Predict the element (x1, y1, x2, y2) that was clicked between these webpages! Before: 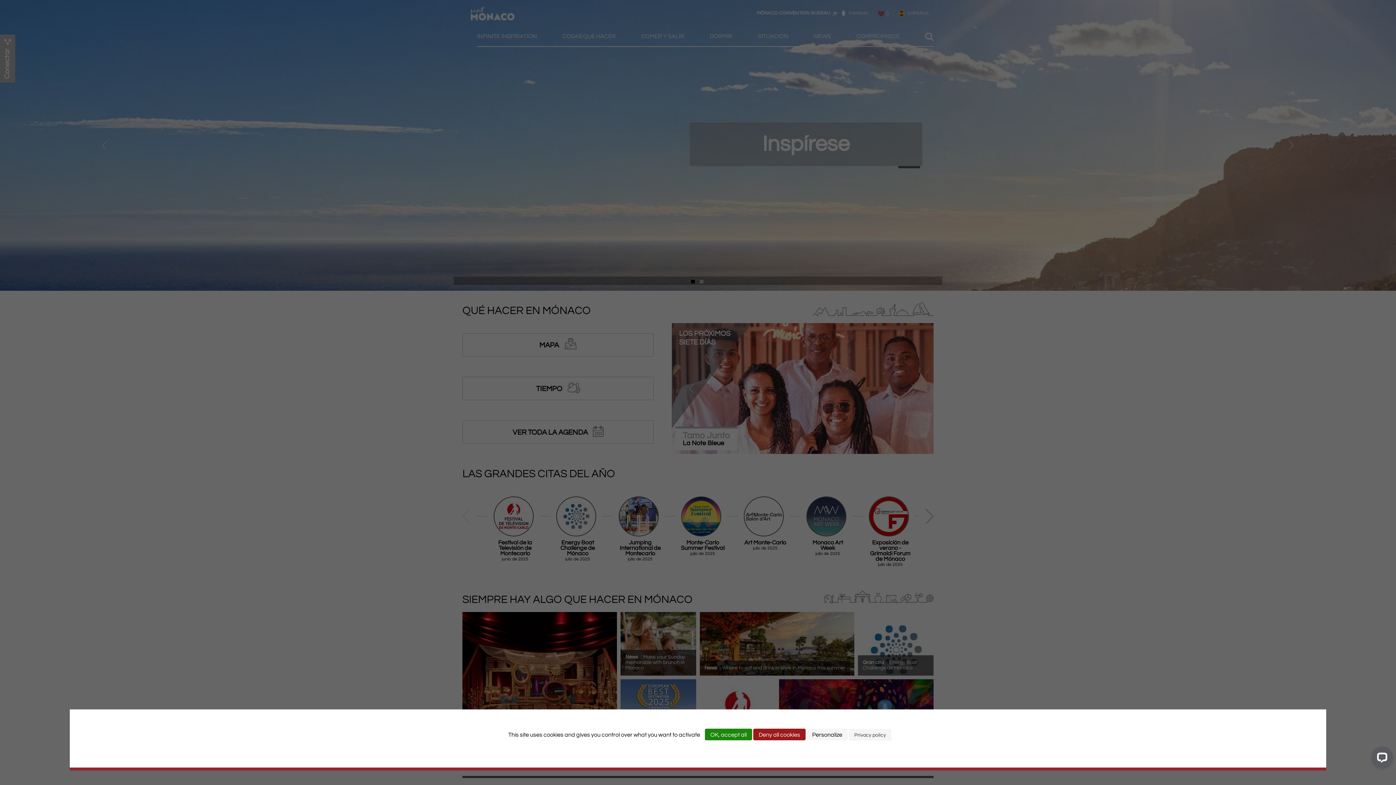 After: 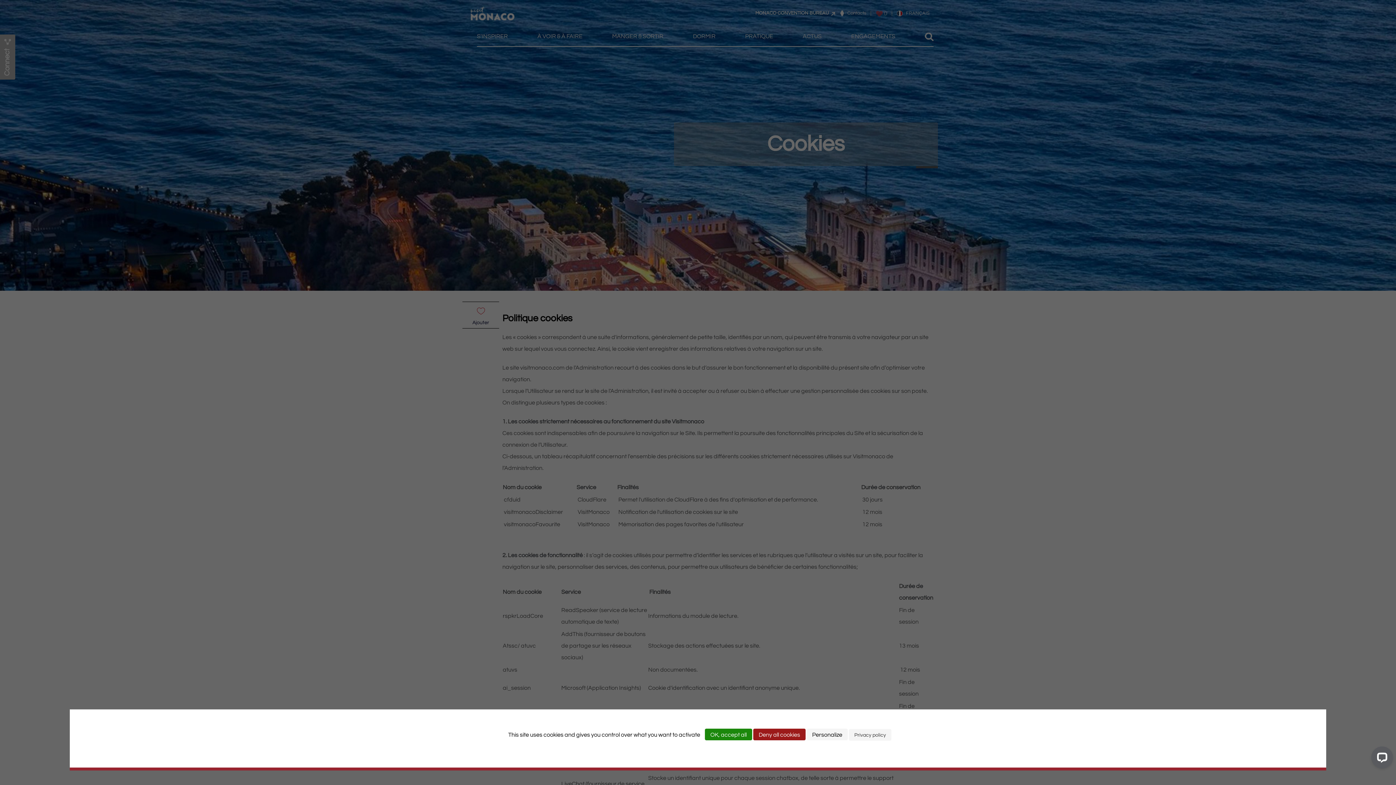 Action: label: Privacy policy bbox: (849, 729, 891, 741)